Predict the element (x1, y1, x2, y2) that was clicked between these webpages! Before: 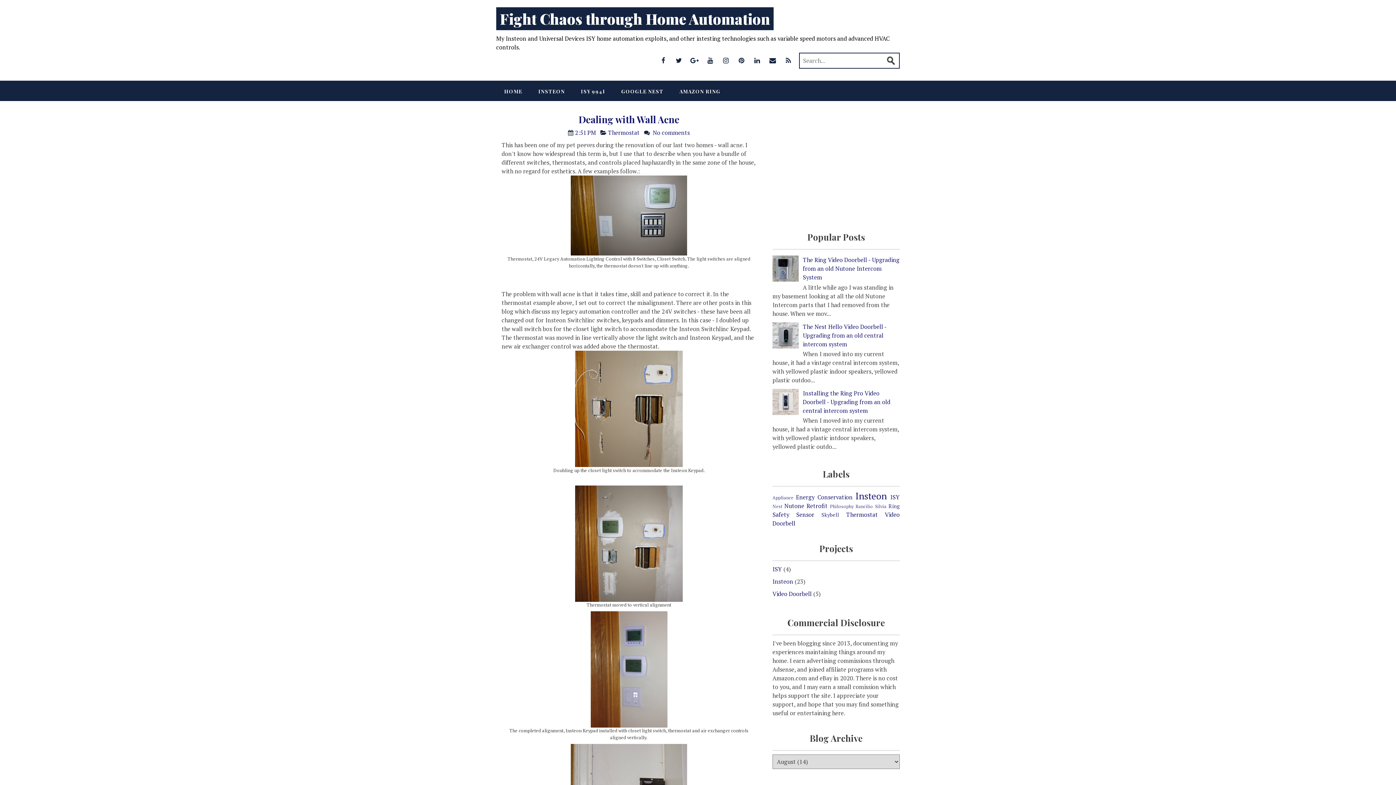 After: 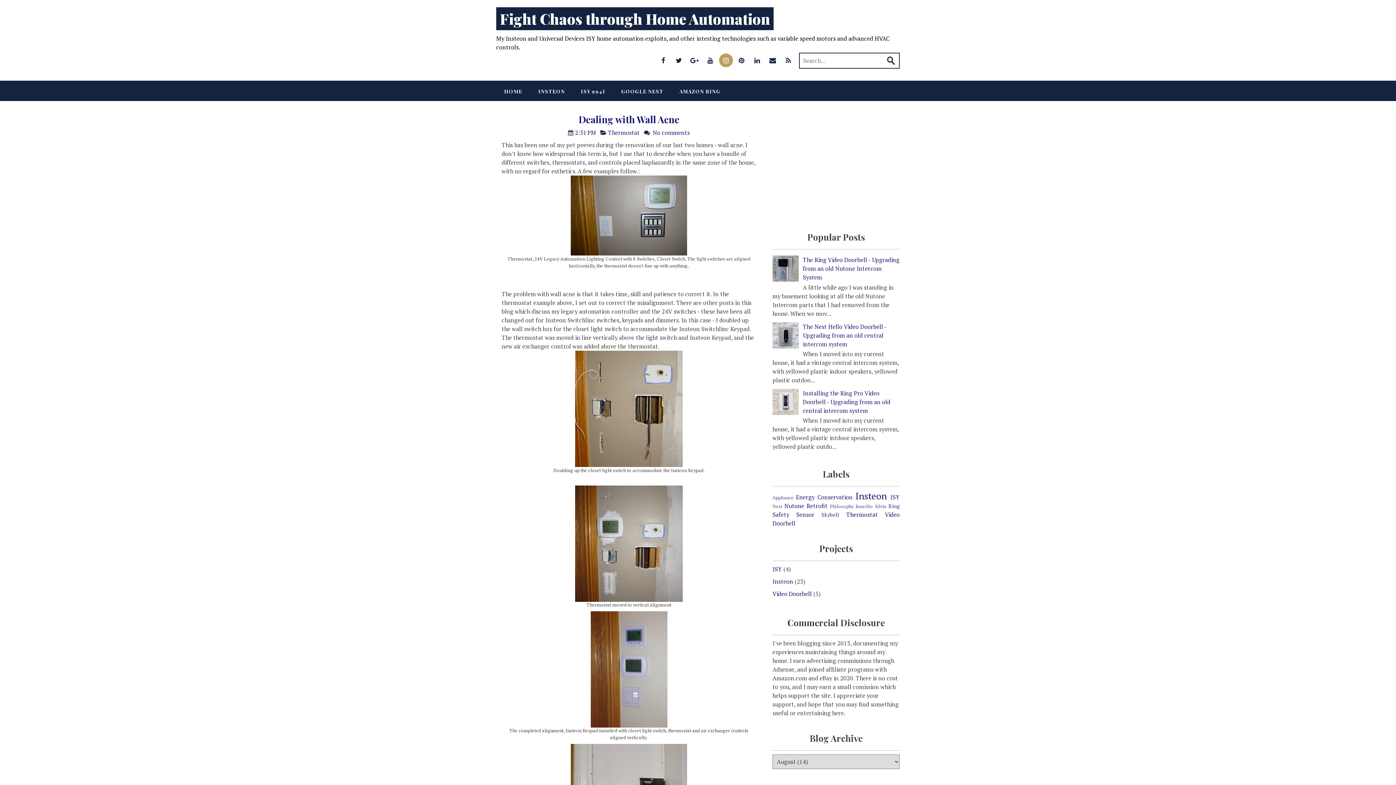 Action: bbox: (719, 53, 732, 67)